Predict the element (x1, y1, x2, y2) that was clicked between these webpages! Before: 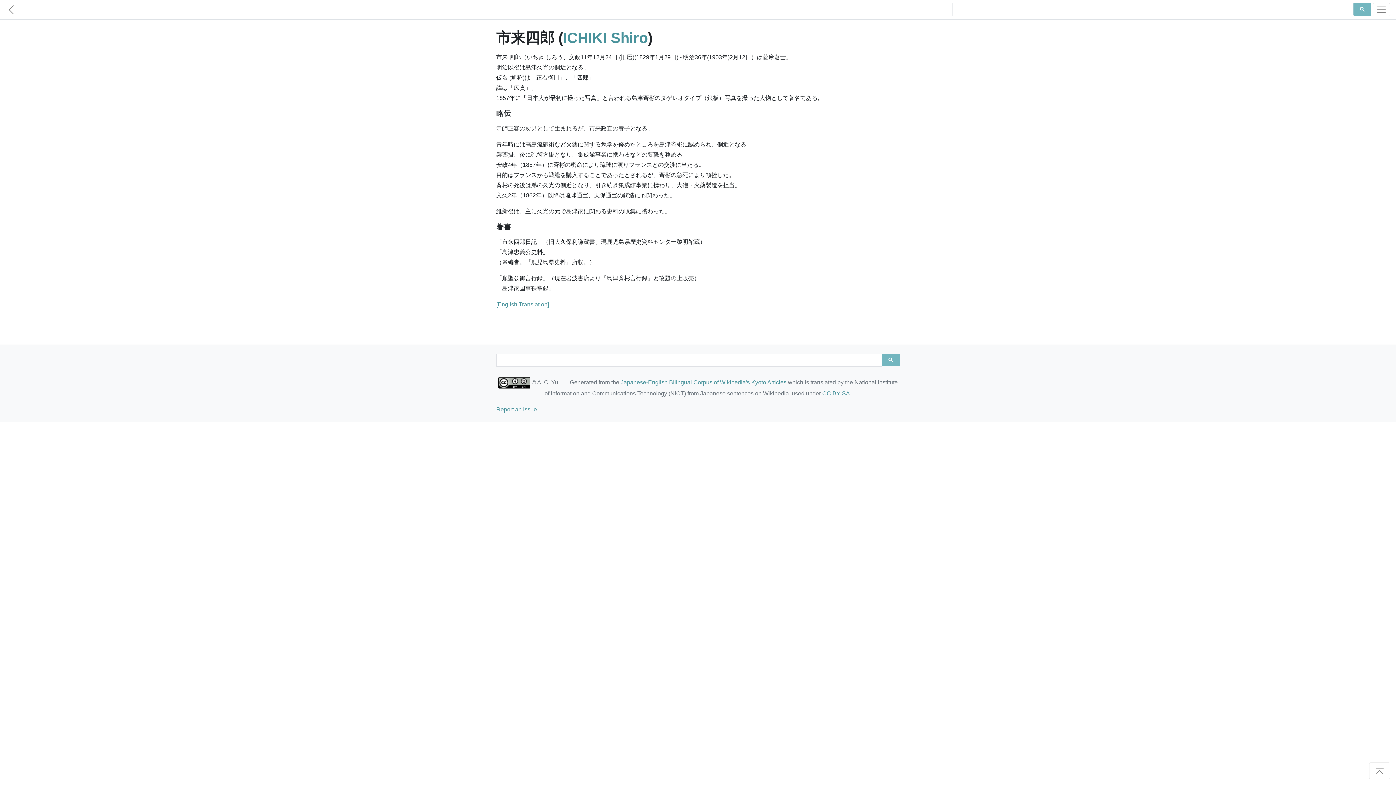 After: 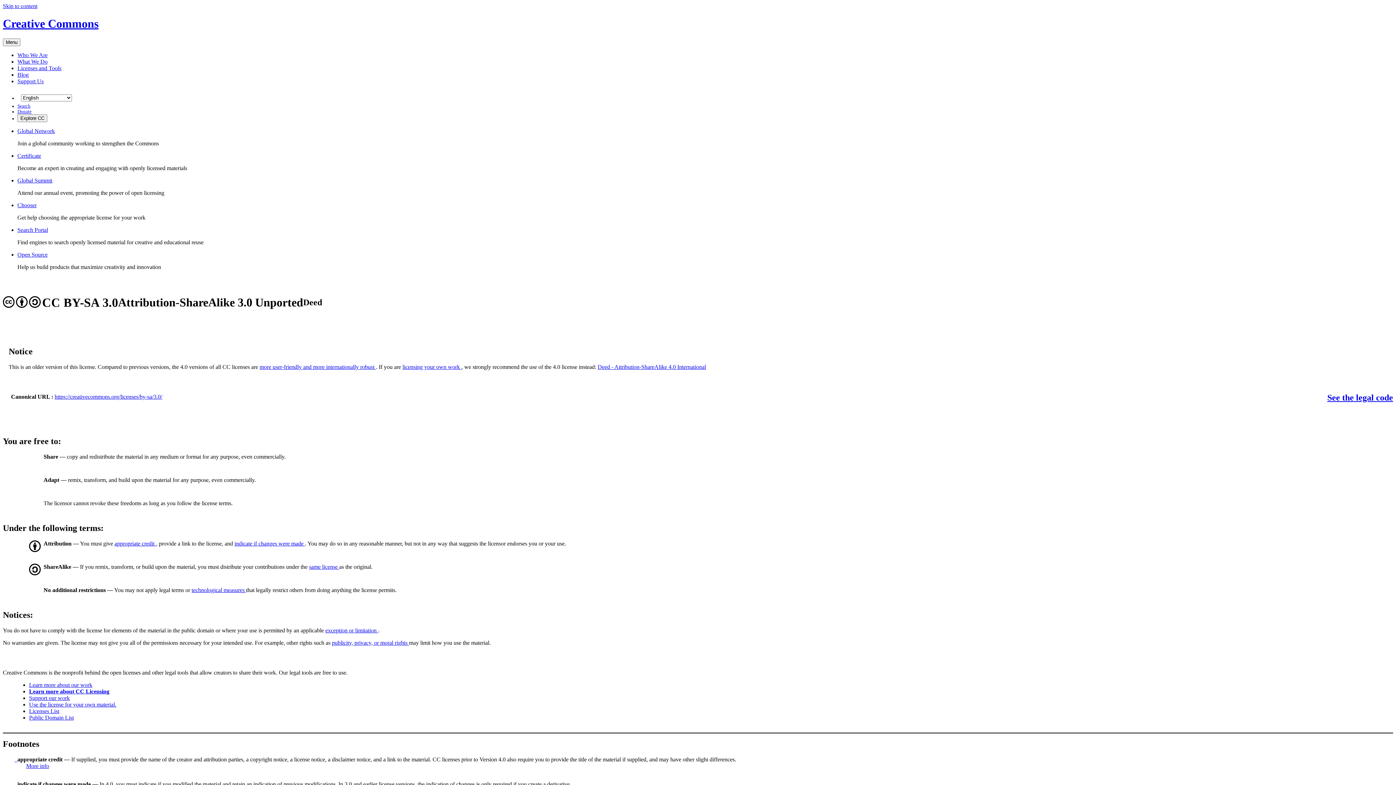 Action: label: CC BY-SA bbox: (822, 390, 850, 396)